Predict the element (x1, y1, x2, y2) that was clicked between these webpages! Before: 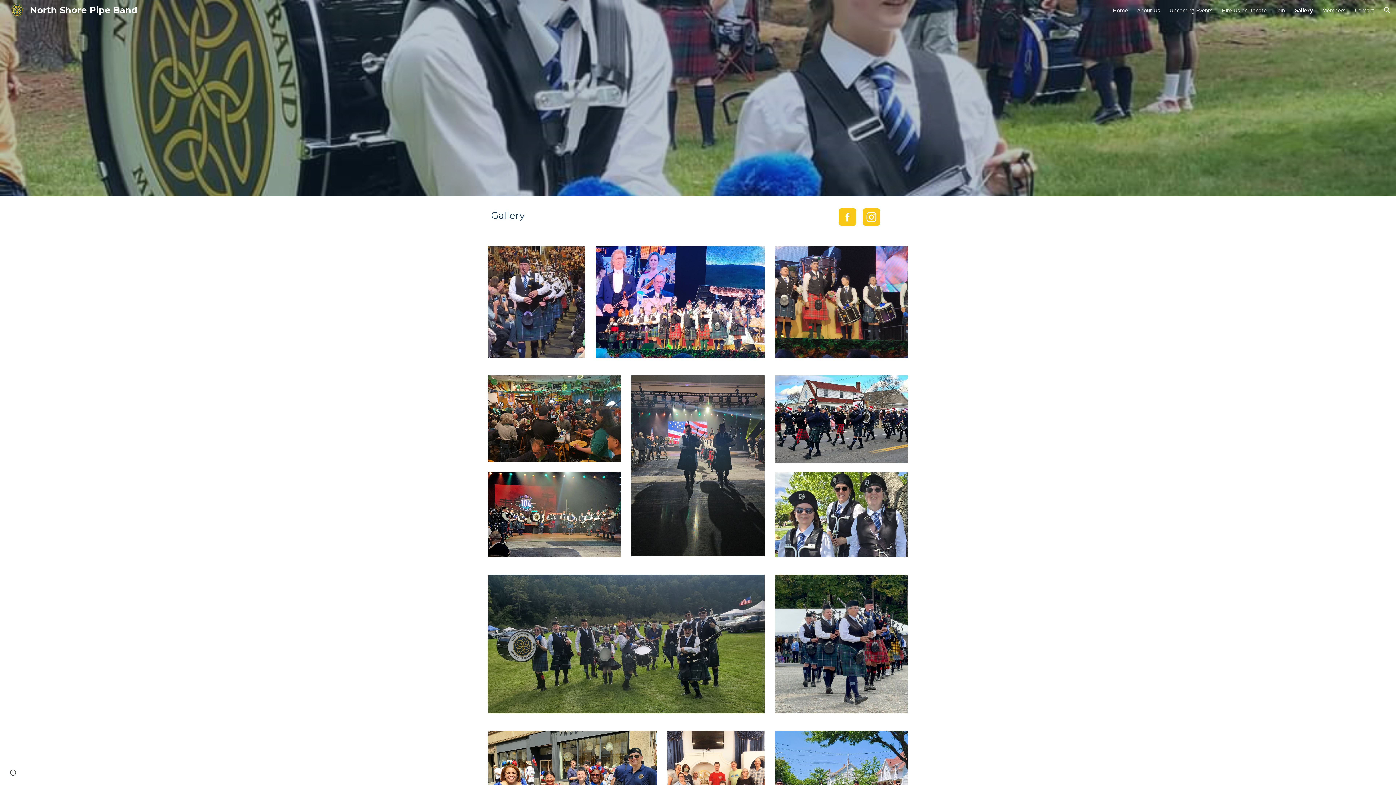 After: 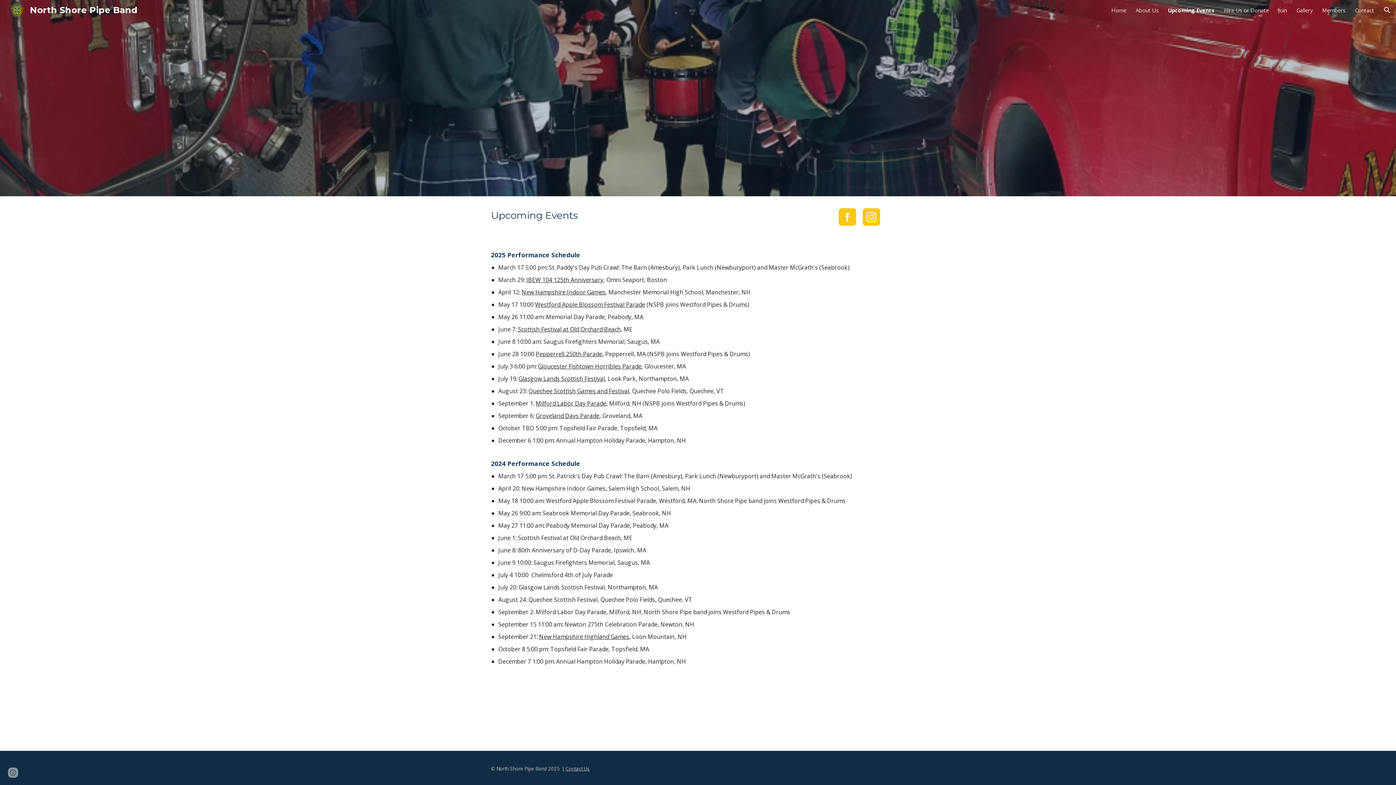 Action: bbox: (1169, 6, 1212, 13) label: Upcoming Events